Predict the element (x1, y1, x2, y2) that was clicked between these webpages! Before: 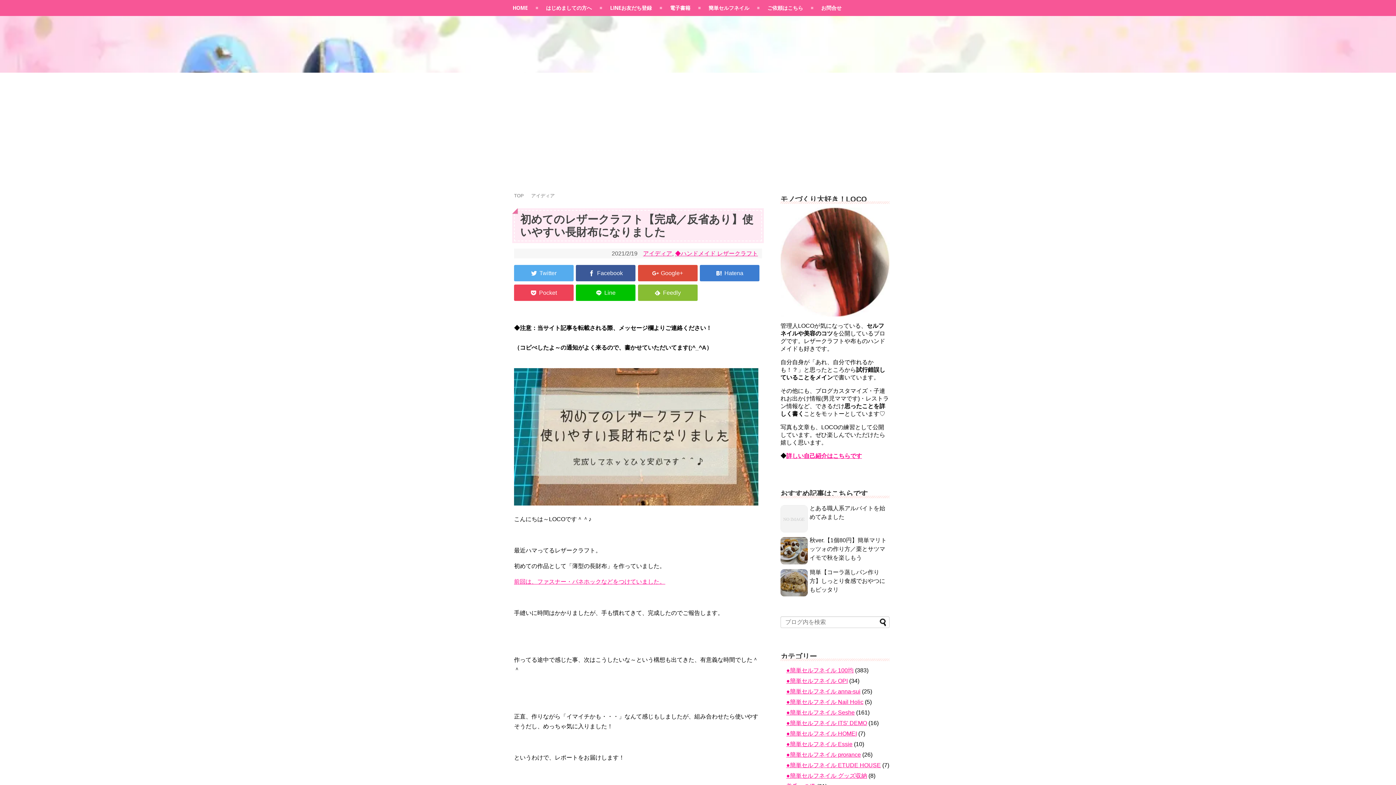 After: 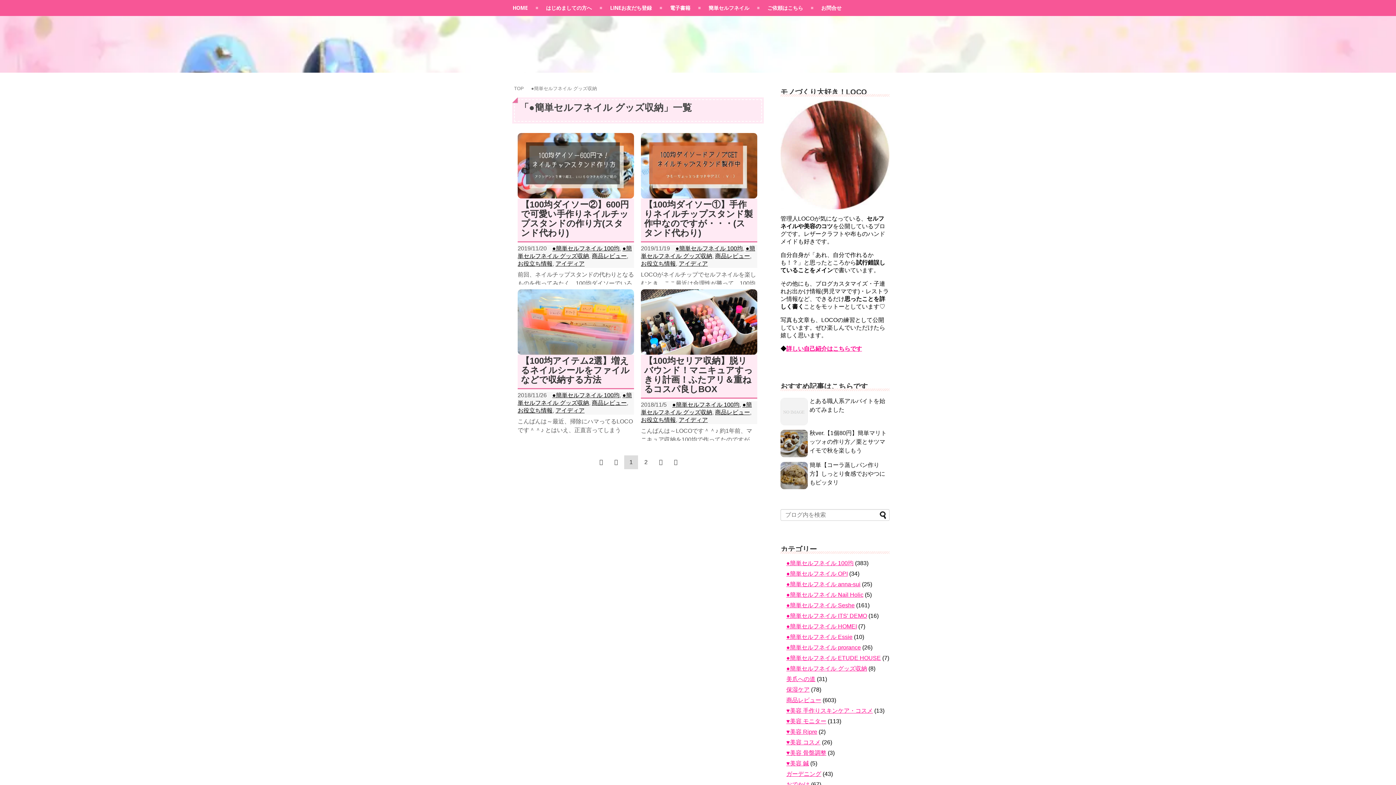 Action: bbox: (786, 773, 867, 779) label: ●簡単セルフネイル グッズ収納